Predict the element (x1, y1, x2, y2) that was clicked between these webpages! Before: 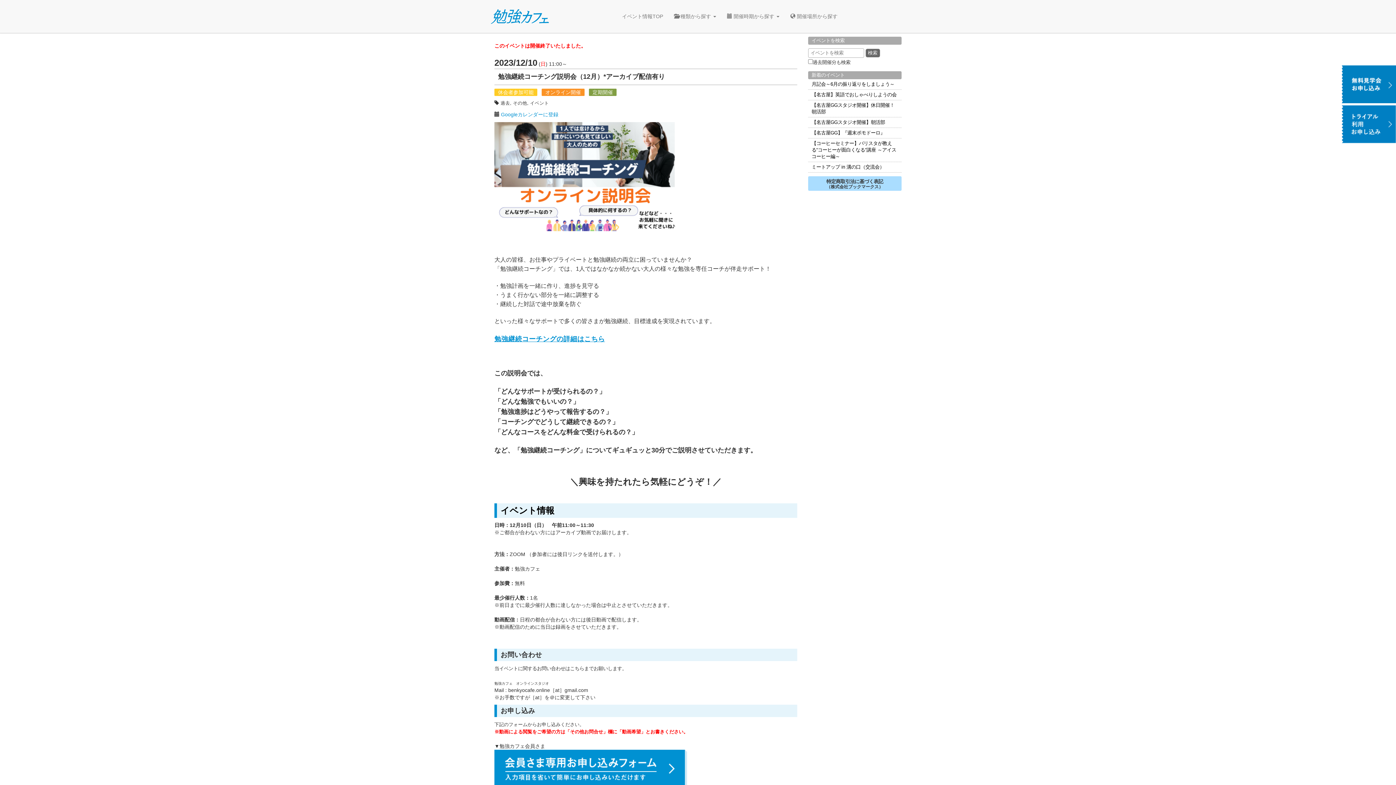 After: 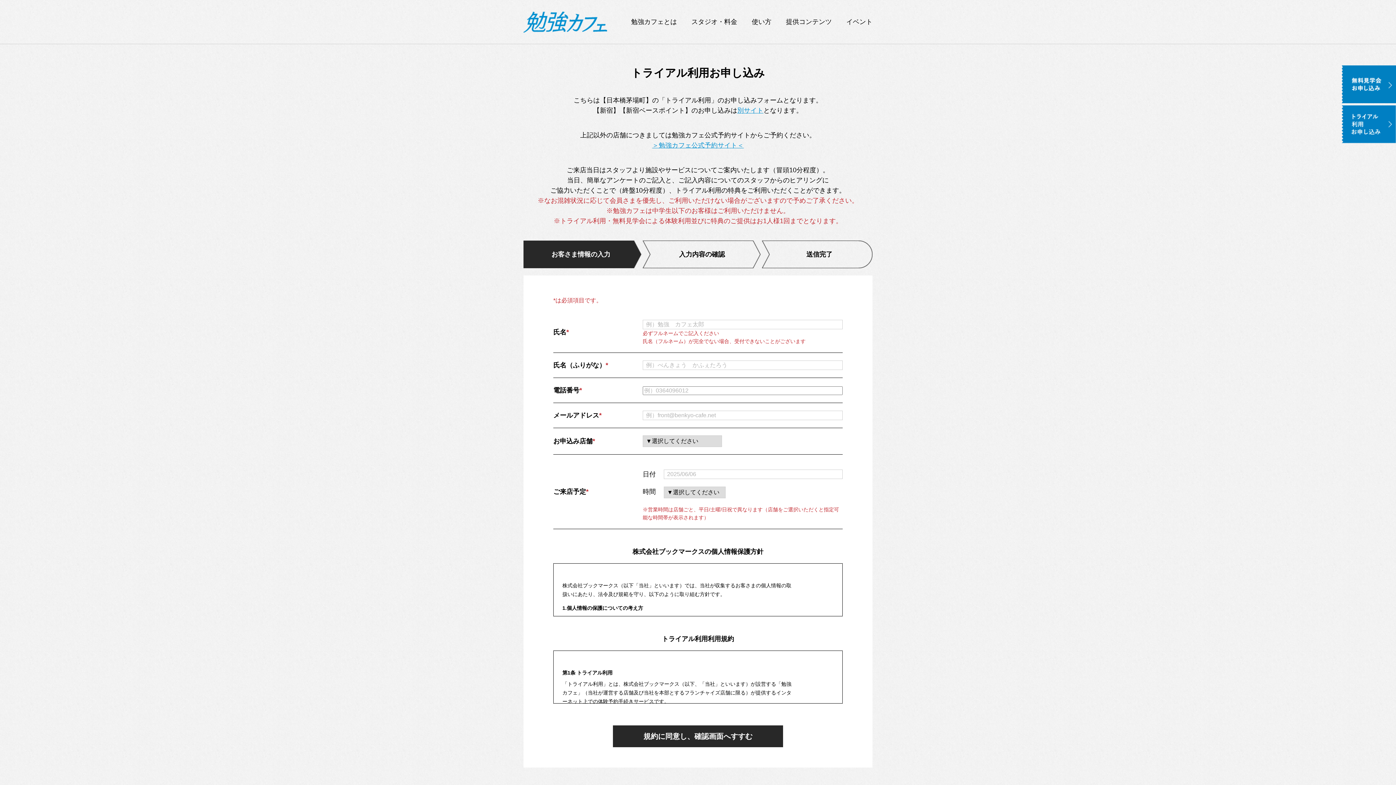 Action: label: トライアル利用お申込み bbox: (1342, 105, 1396, 143)